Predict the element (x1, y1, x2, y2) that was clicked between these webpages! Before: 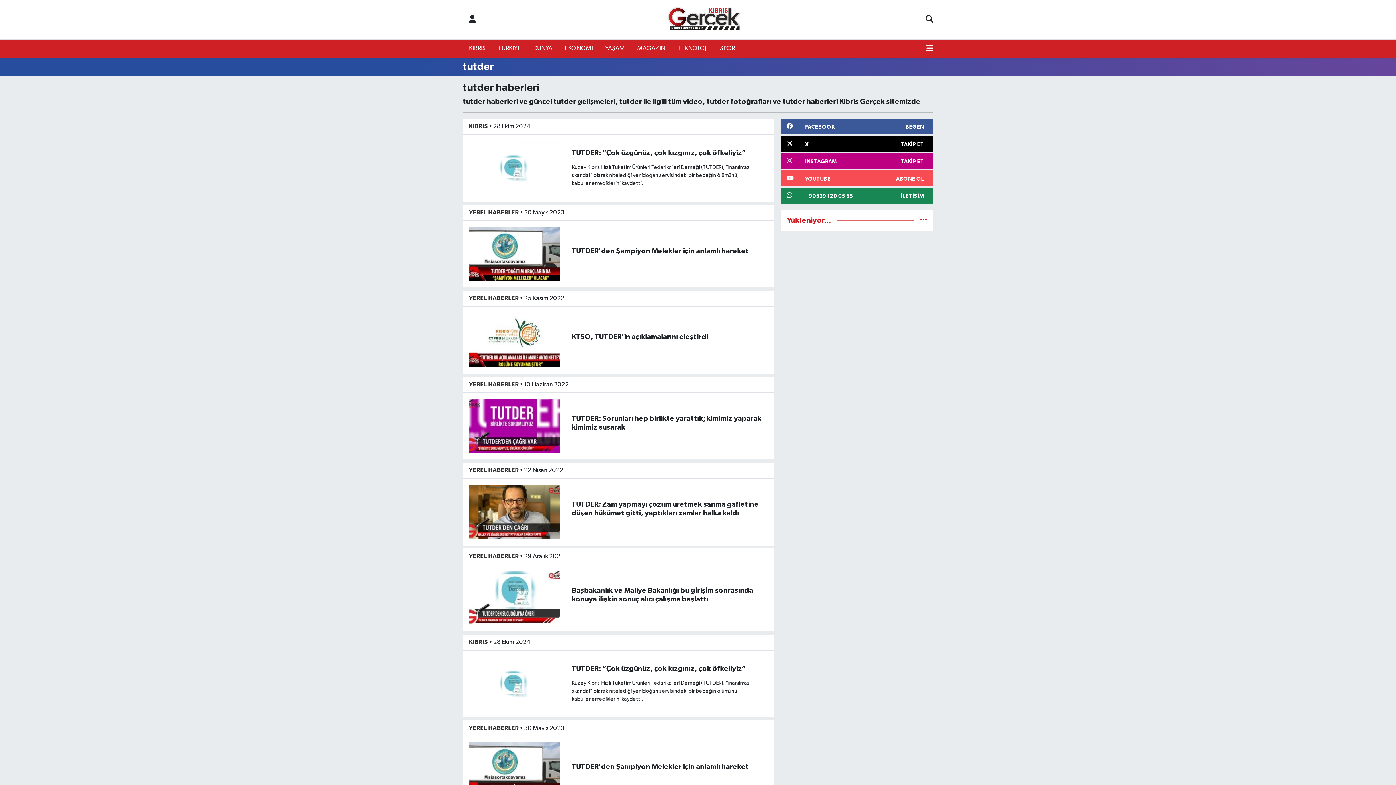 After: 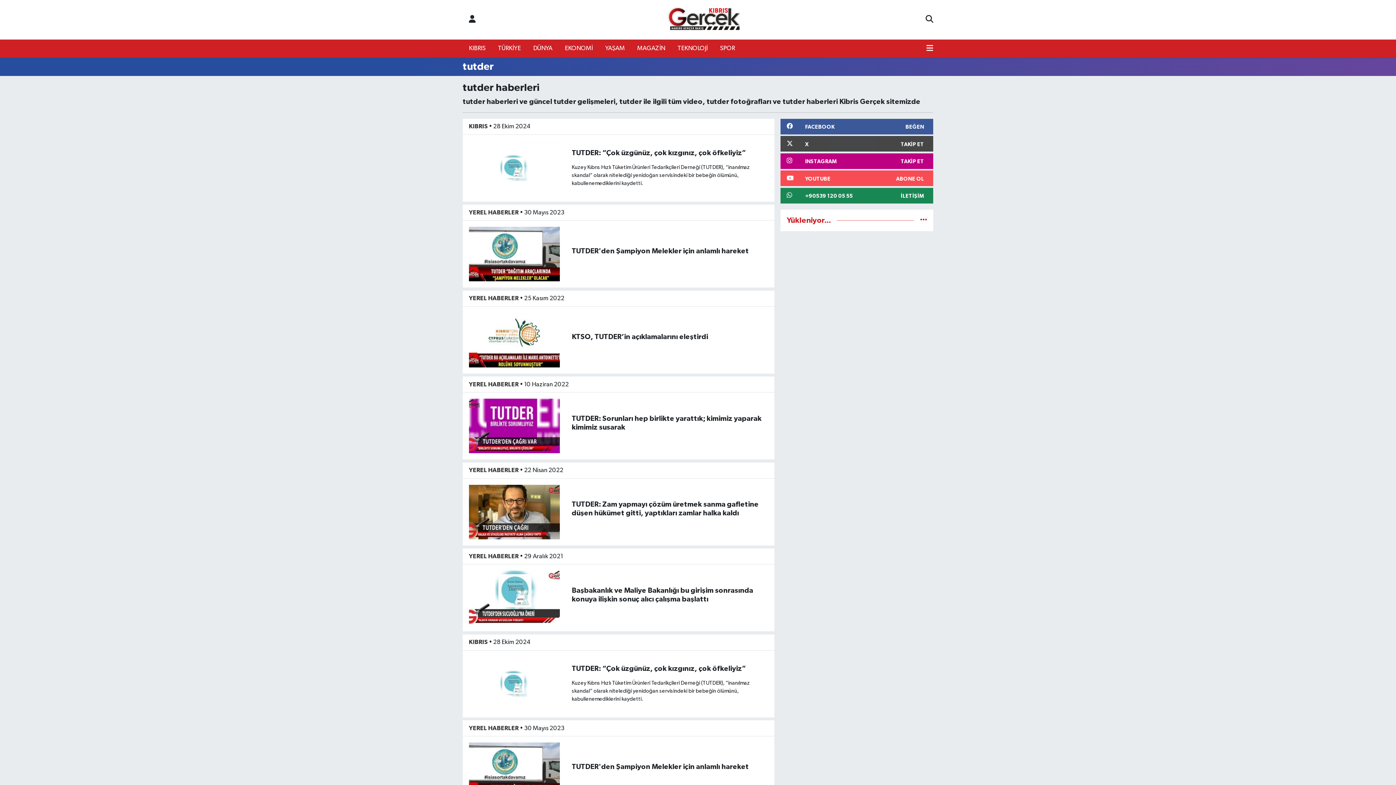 Action: bbox: (780, 136, 933, 151) label: X
TAKİP ET